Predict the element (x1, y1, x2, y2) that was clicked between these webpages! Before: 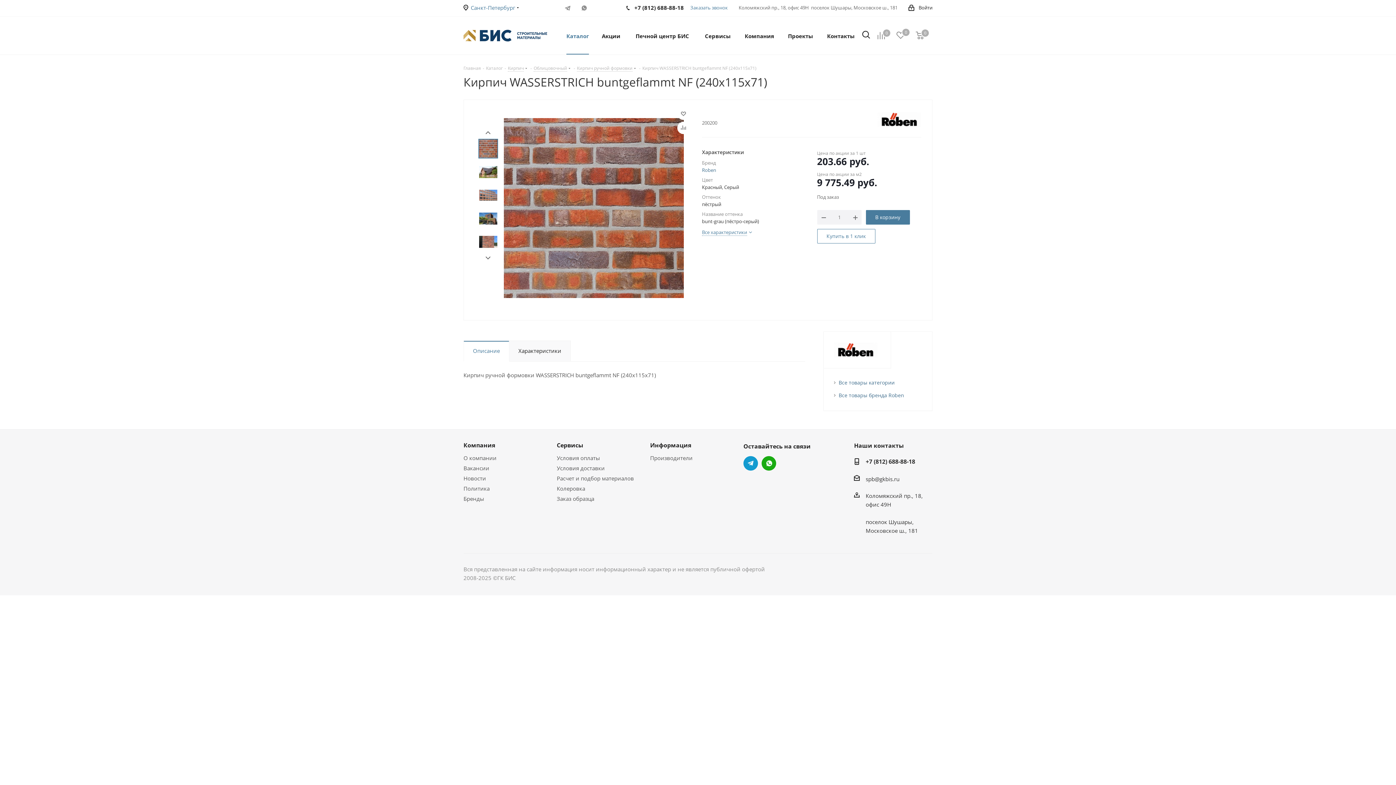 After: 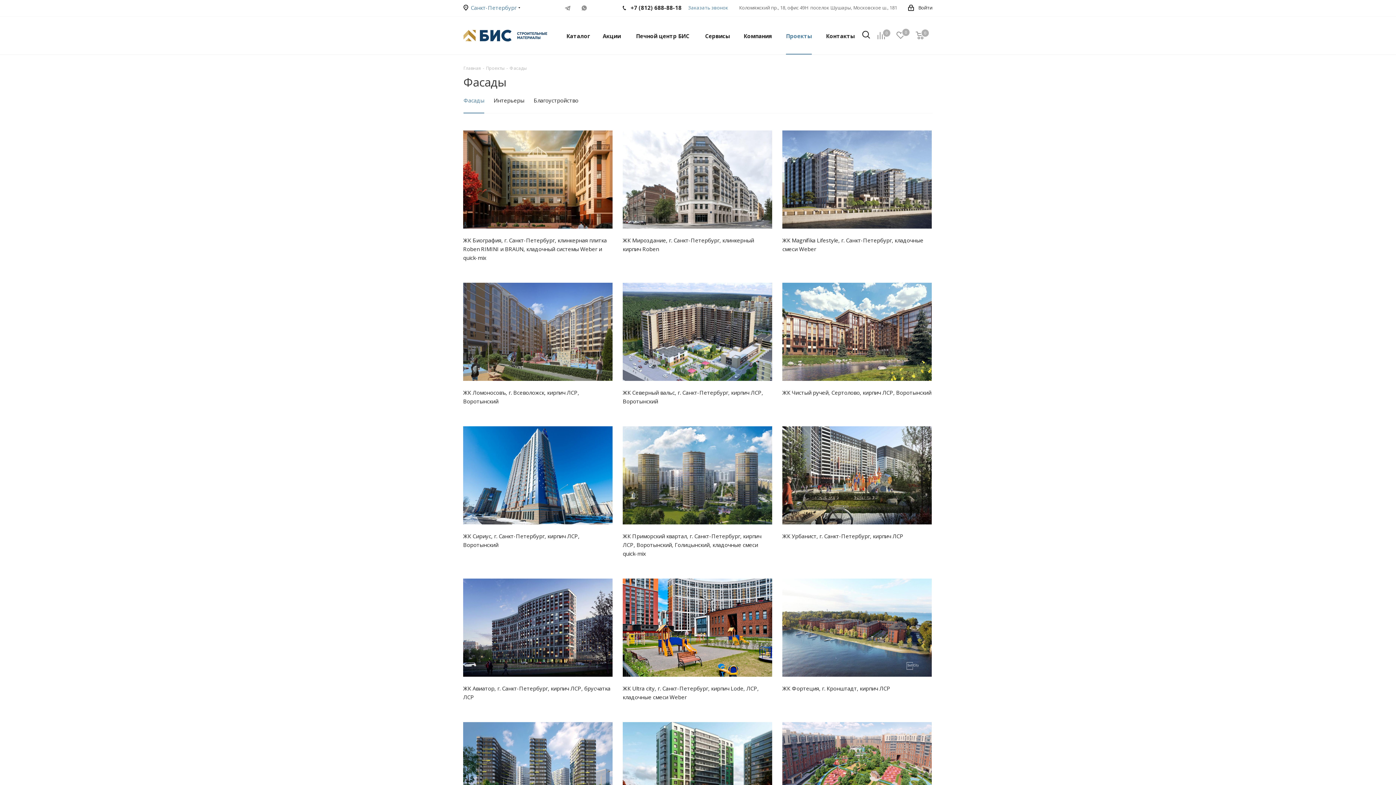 Action: bbox: (783, 16, 817, 54) label: Проекты